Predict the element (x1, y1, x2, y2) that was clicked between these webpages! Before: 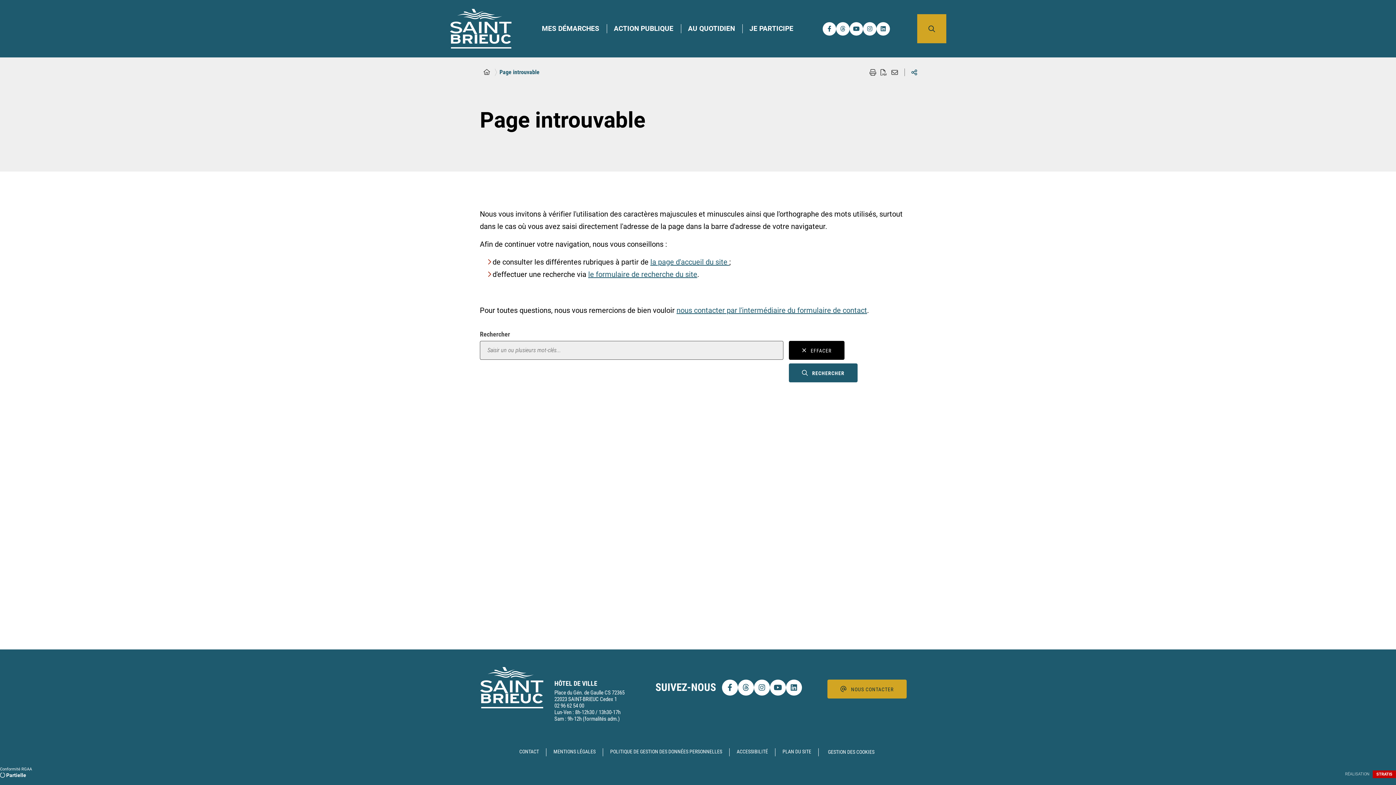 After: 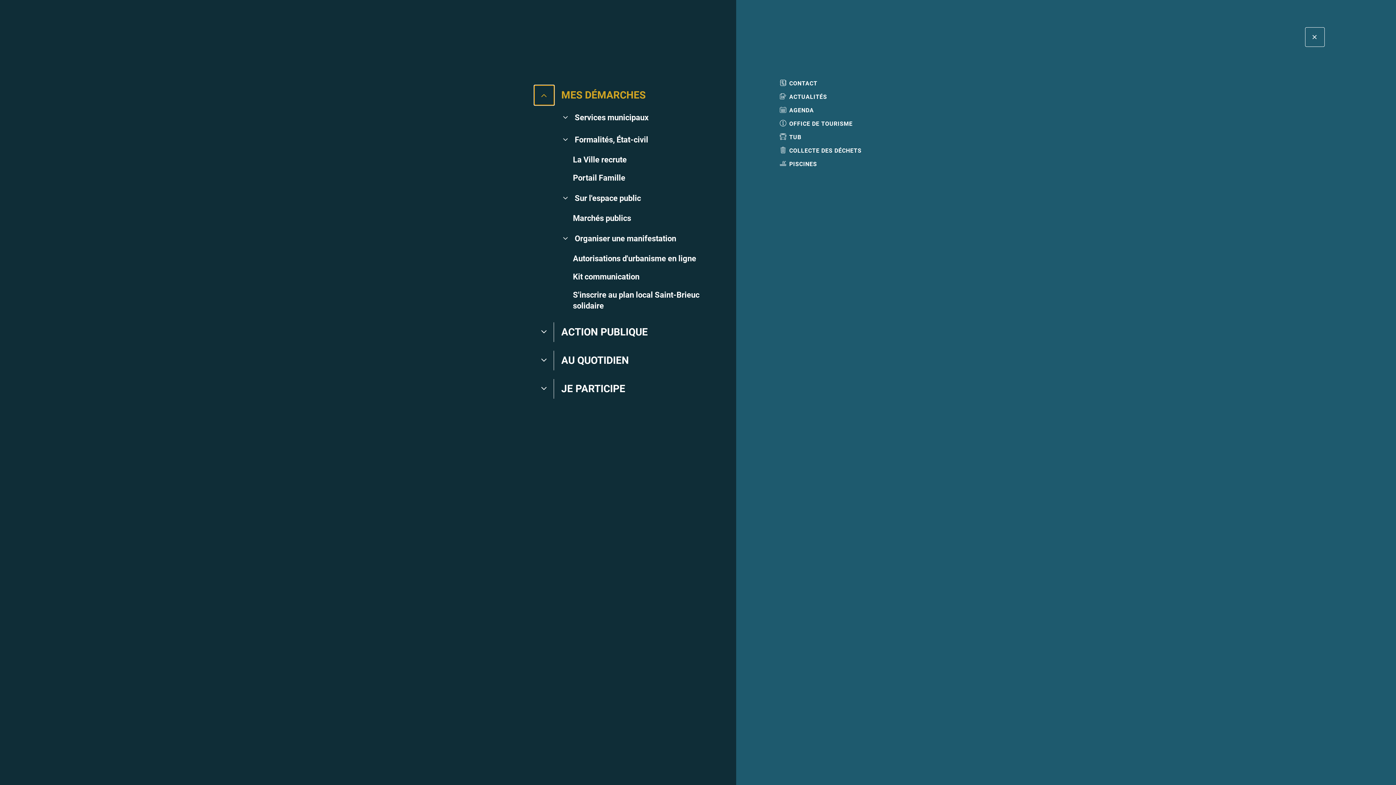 Action: bbox: (534, 19, 606, 37) label: MES DÉMARCHES